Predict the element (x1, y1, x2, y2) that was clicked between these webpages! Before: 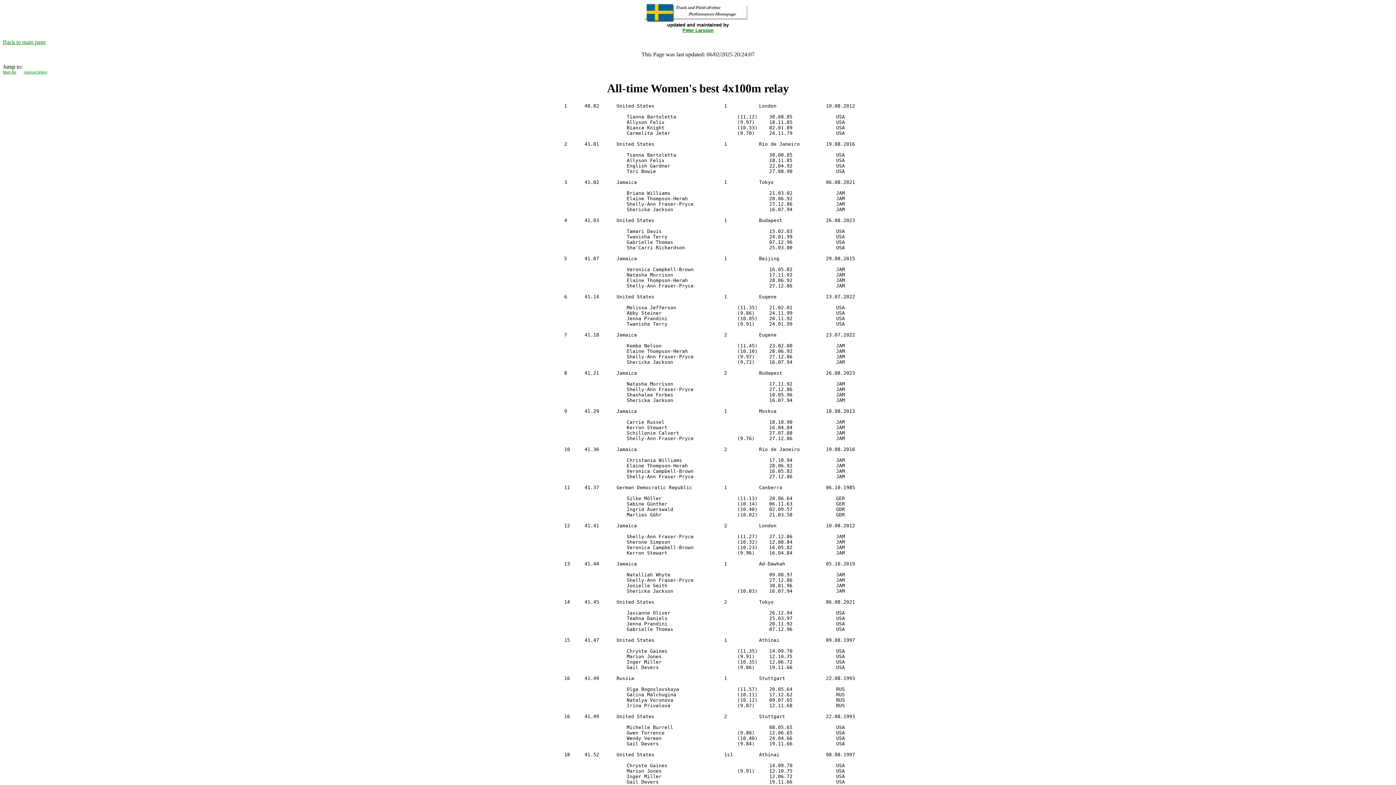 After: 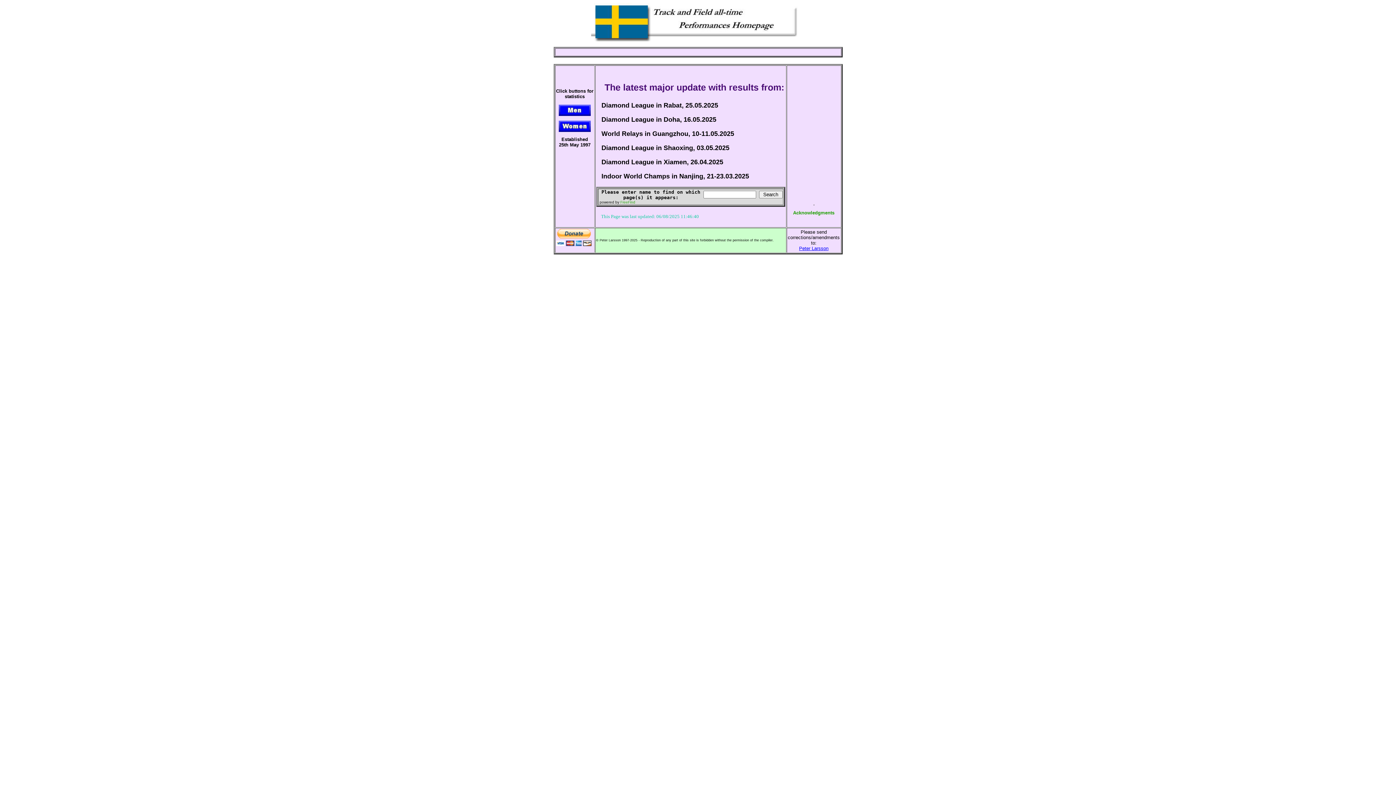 Action: bbox: (644, 17, 751, 23)